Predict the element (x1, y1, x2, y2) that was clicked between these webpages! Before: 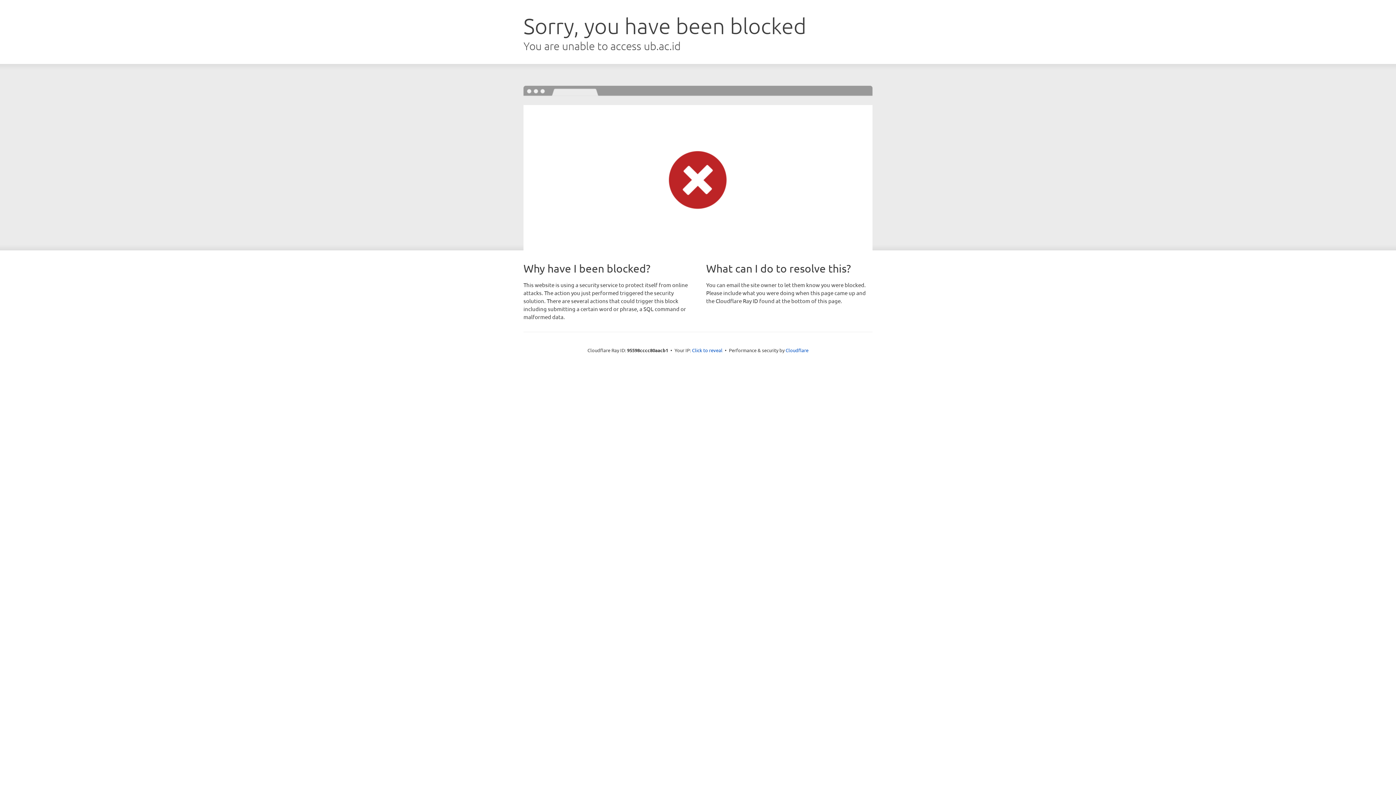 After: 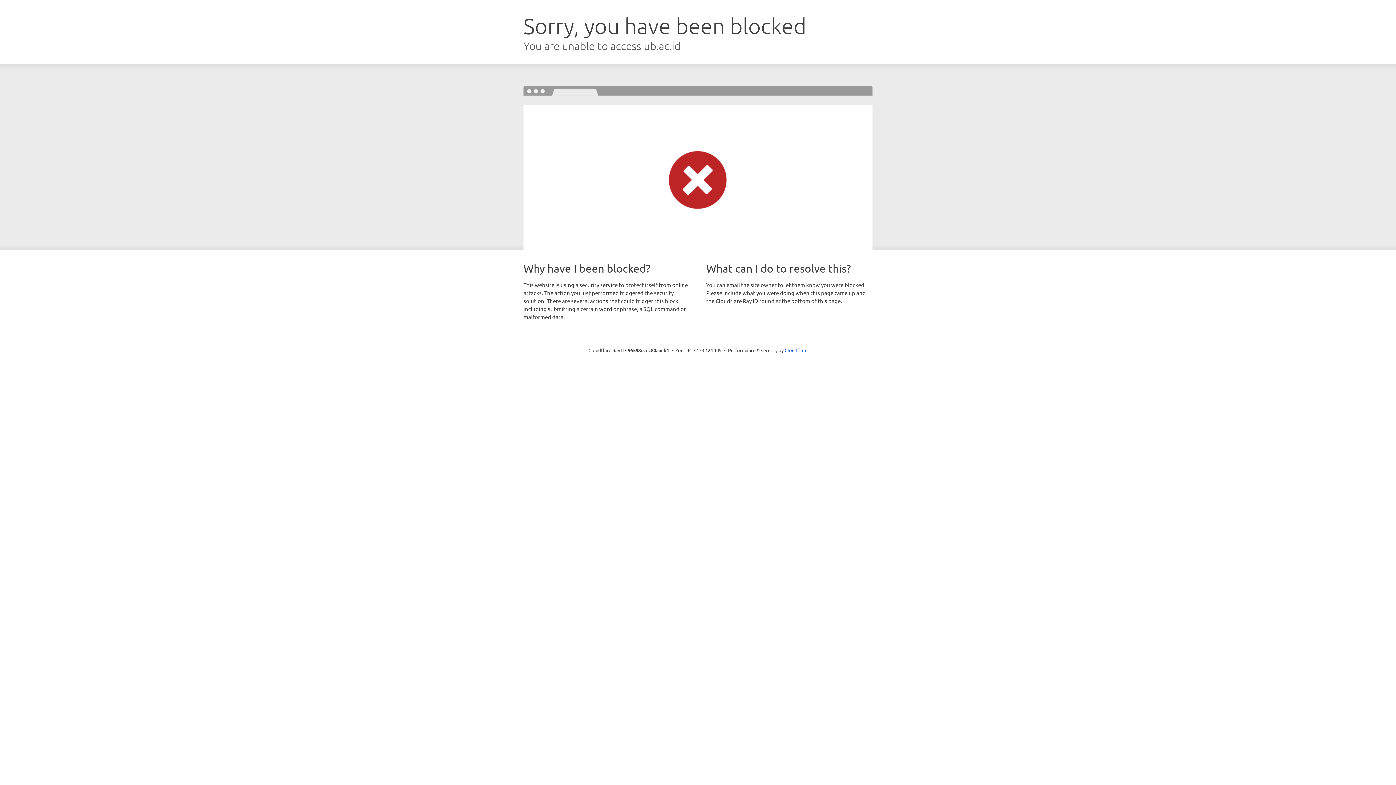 Action: bbox: (692, 346, 722, 353) label: Click to reveal